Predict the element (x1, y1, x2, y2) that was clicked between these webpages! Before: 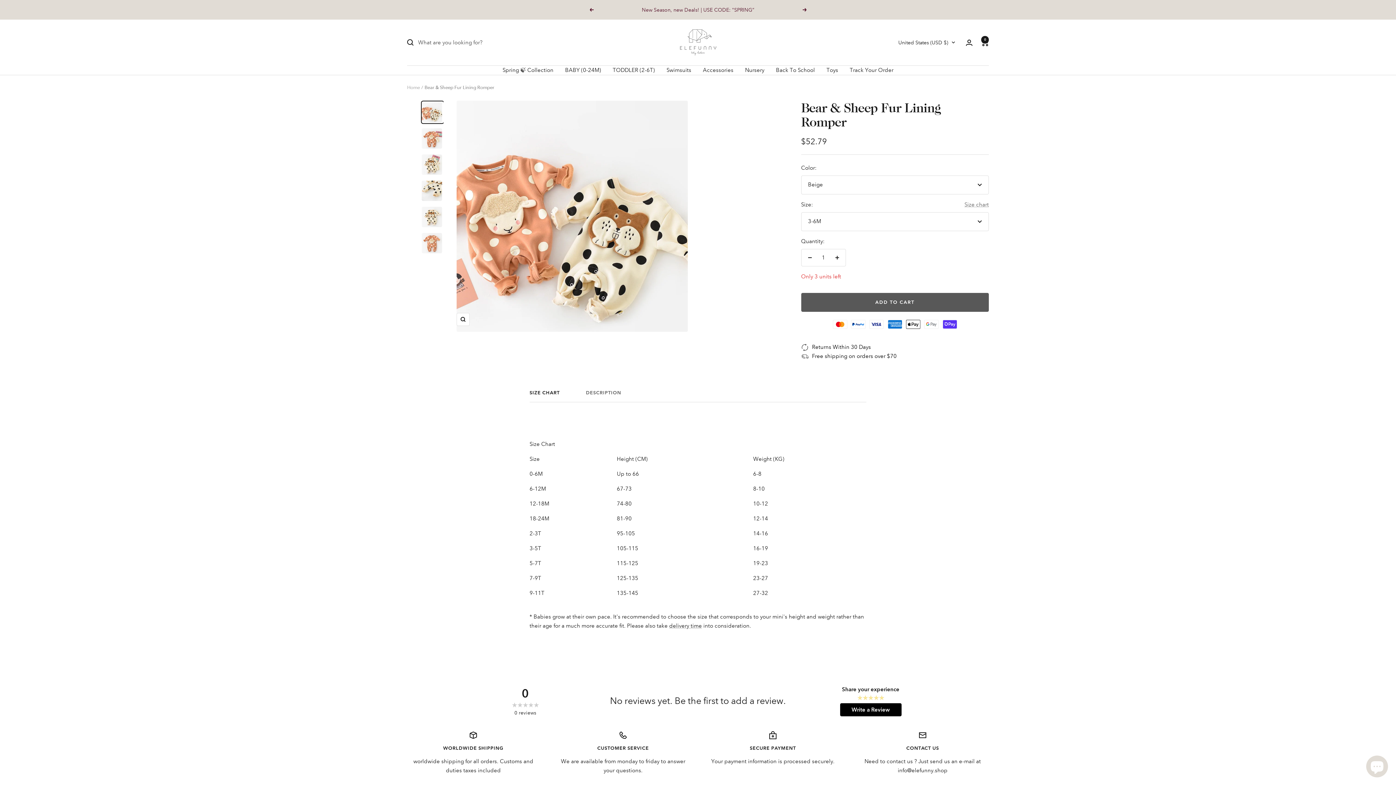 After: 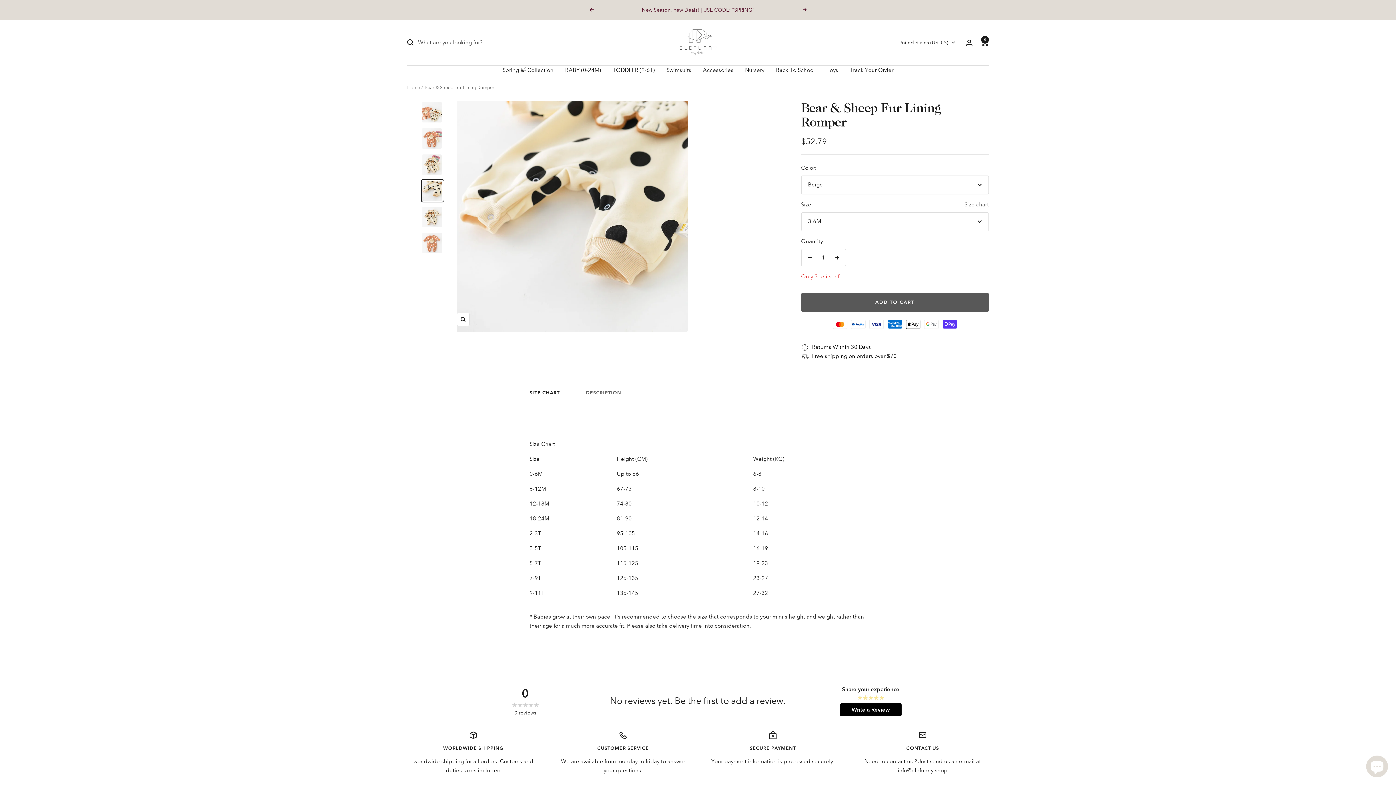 Action: bbox: (420, 179, 443, 202)